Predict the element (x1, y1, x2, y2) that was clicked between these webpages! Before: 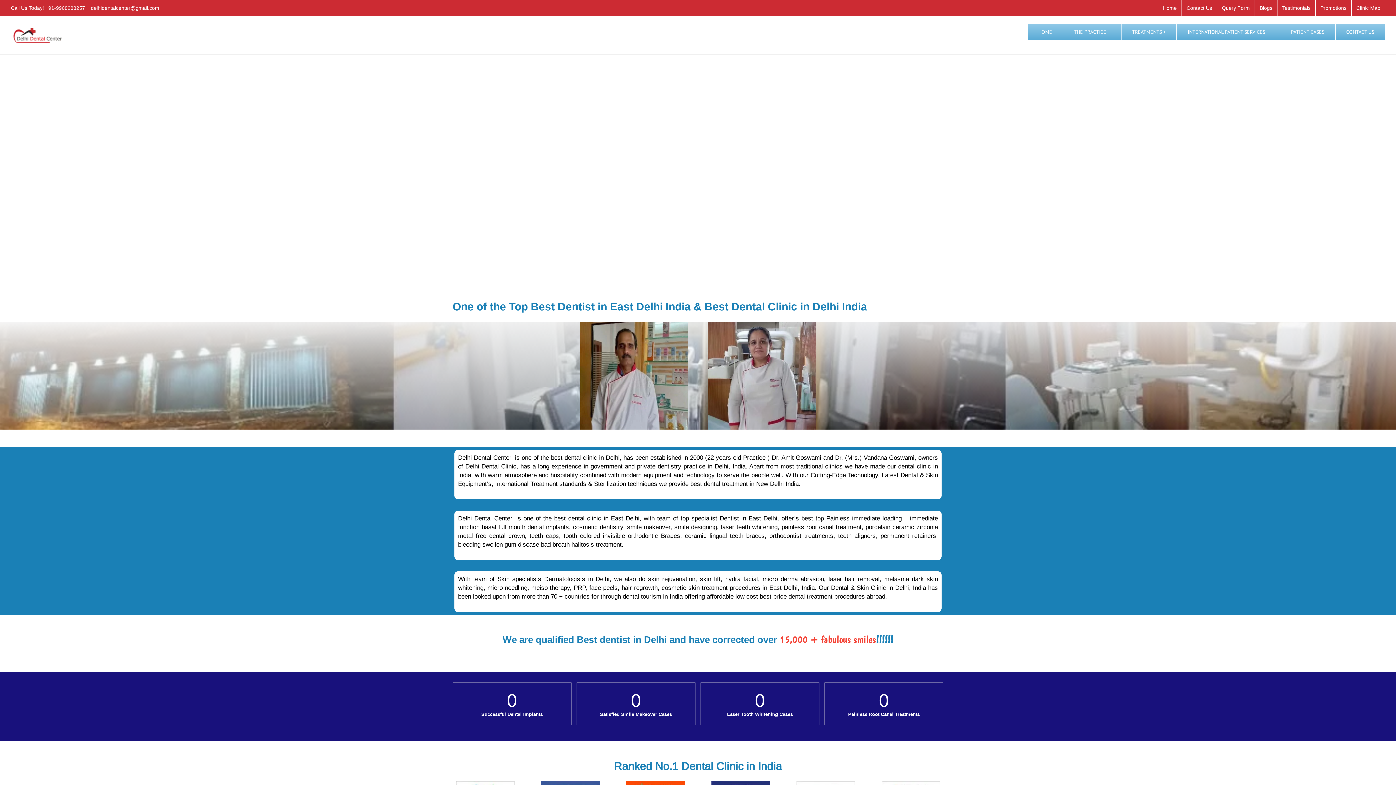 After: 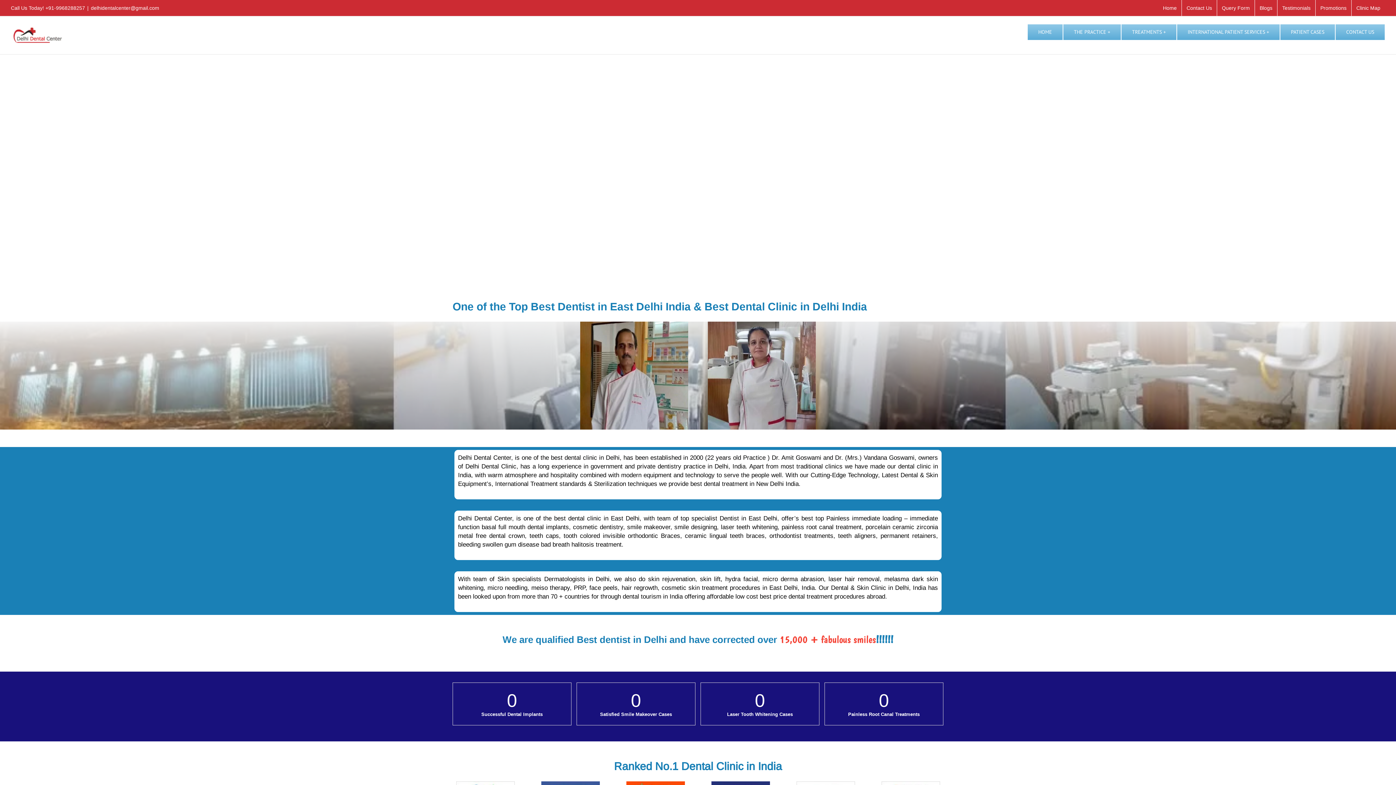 Action: label: HOME bbox: (1027, 16, 1063, 46)